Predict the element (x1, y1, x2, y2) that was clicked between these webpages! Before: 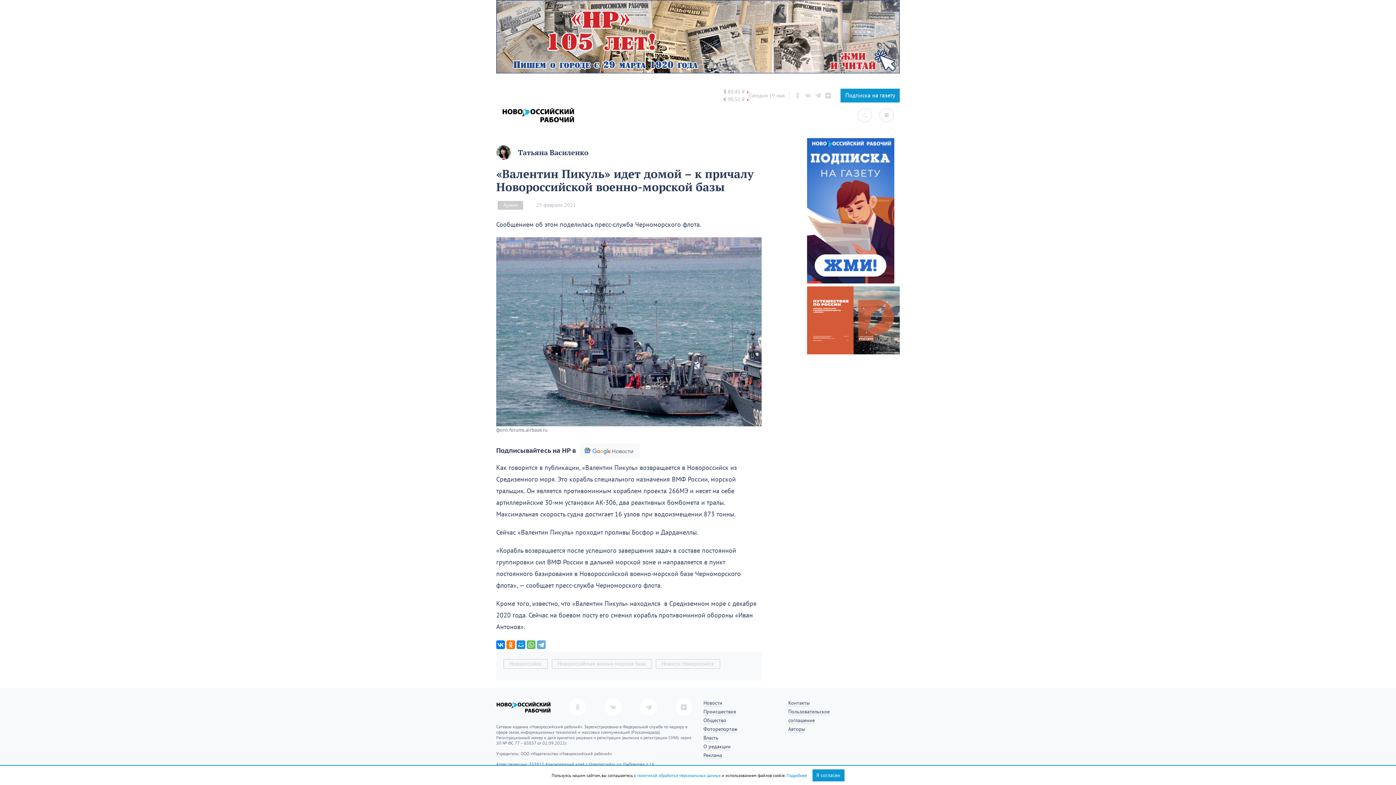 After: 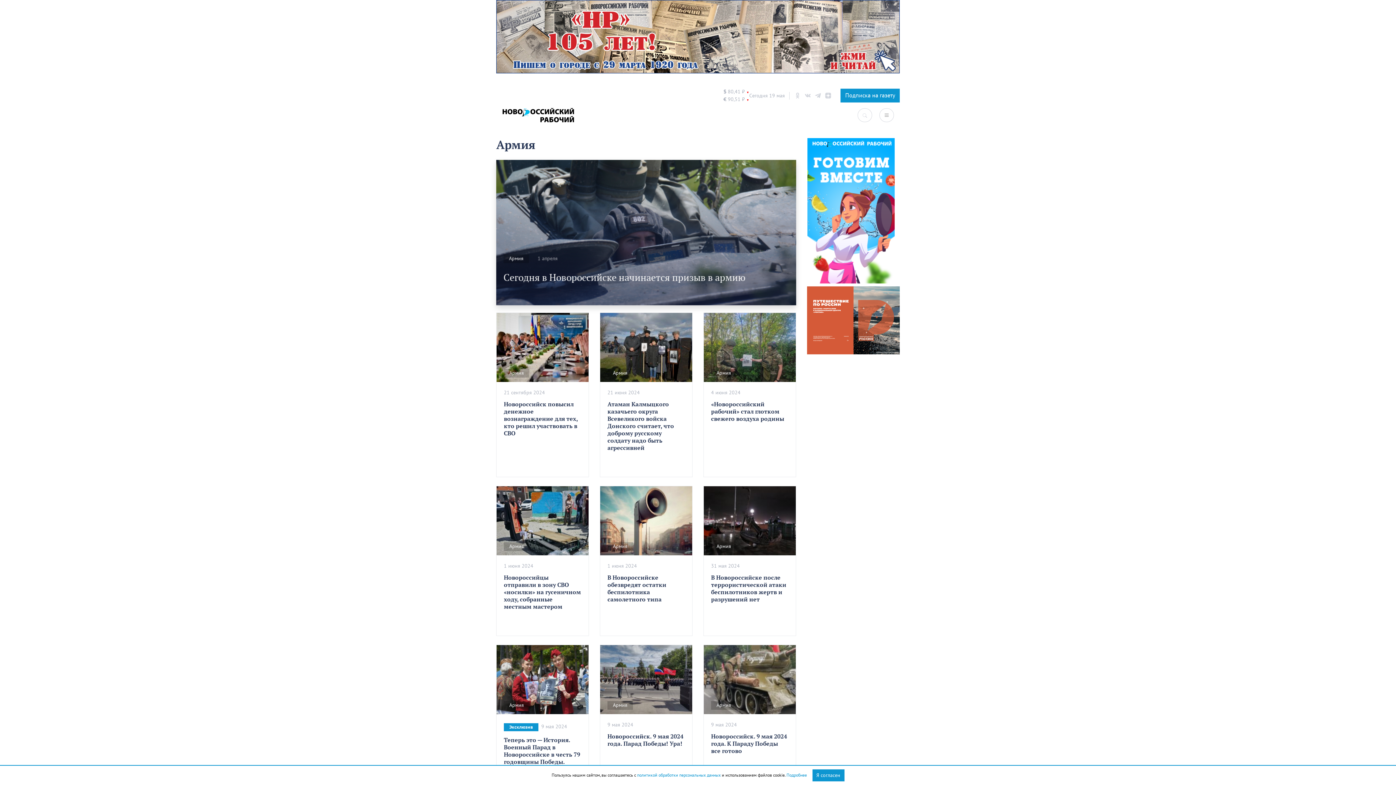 Action: bbox: (497, 201, 523, 209) label: Армия